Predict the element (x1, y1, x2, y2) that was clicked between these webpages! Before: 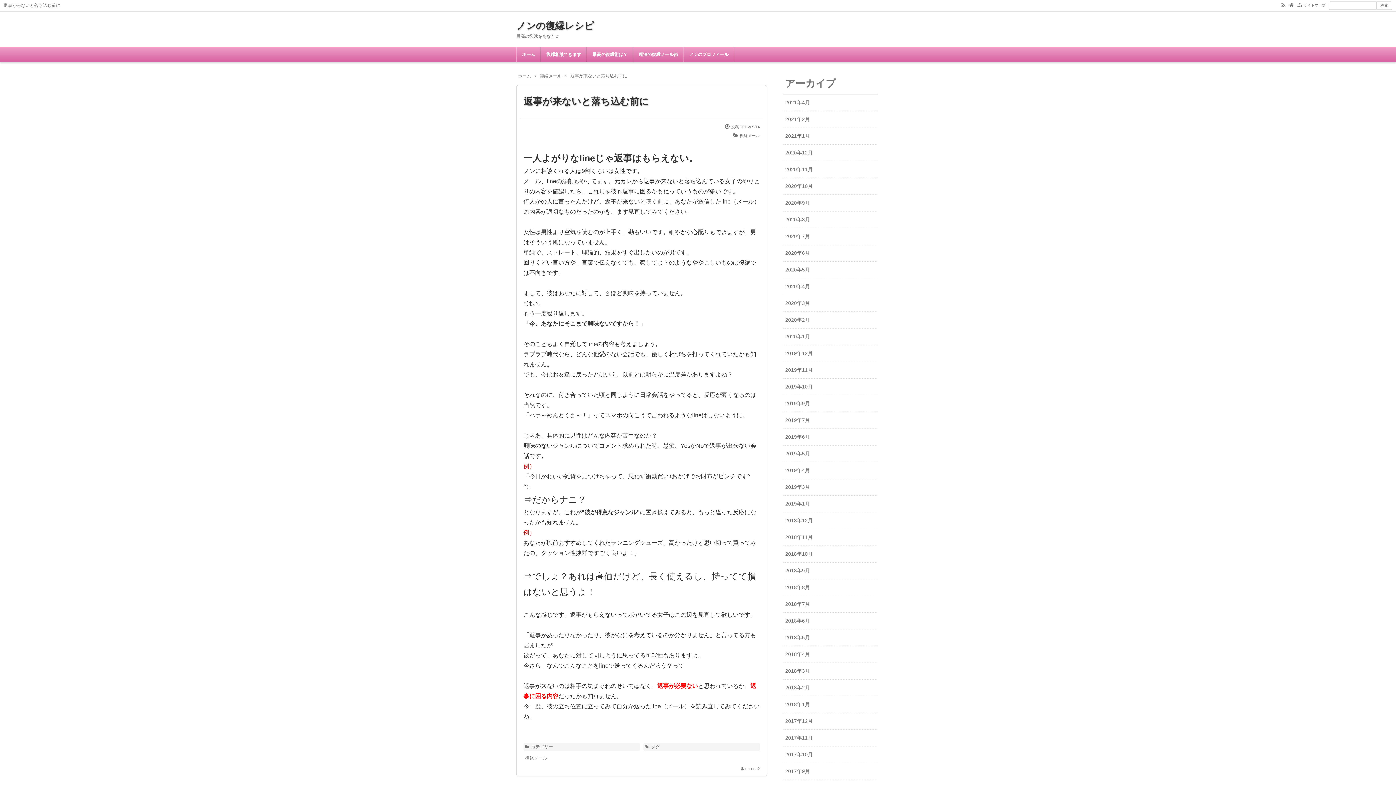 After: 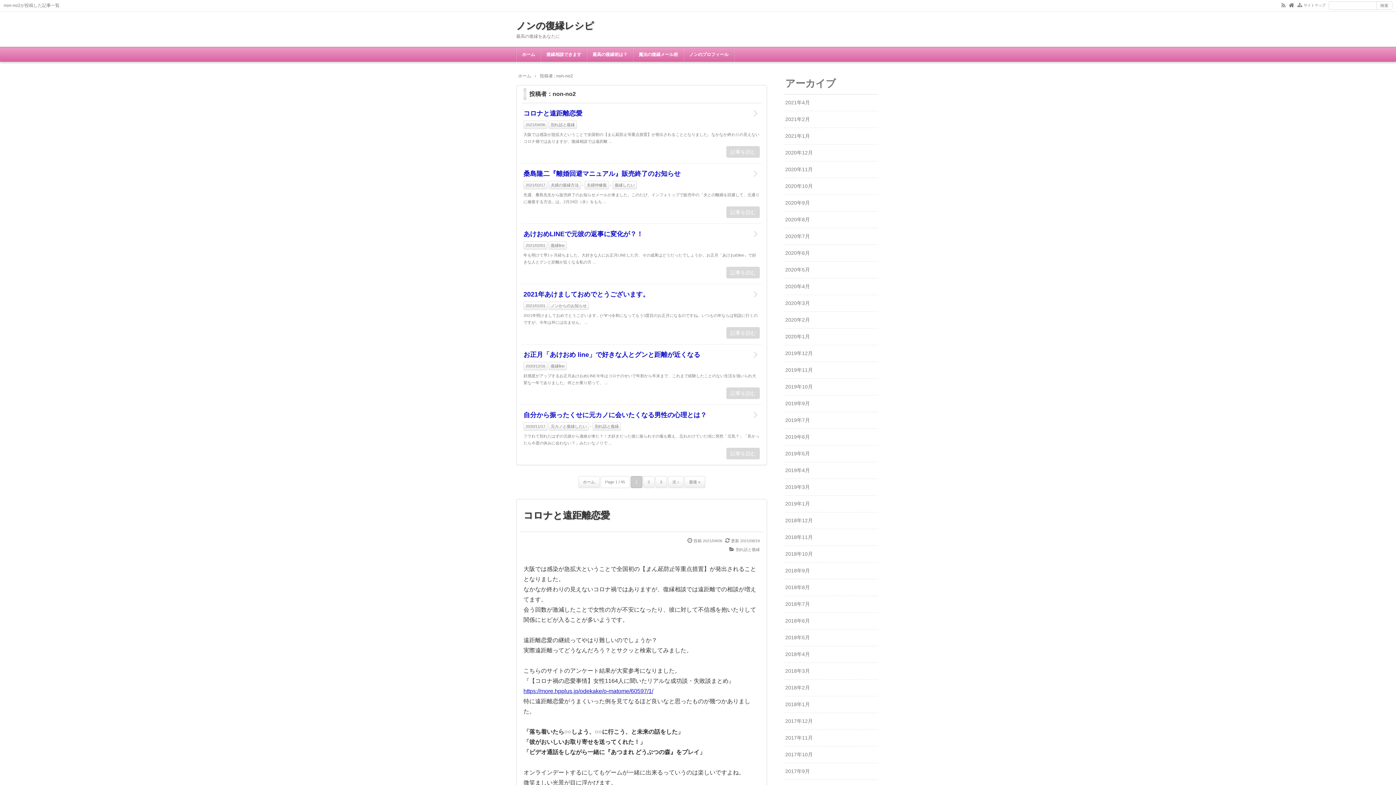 Action: bbox: (745, 766, 760, 771) label: non-no2